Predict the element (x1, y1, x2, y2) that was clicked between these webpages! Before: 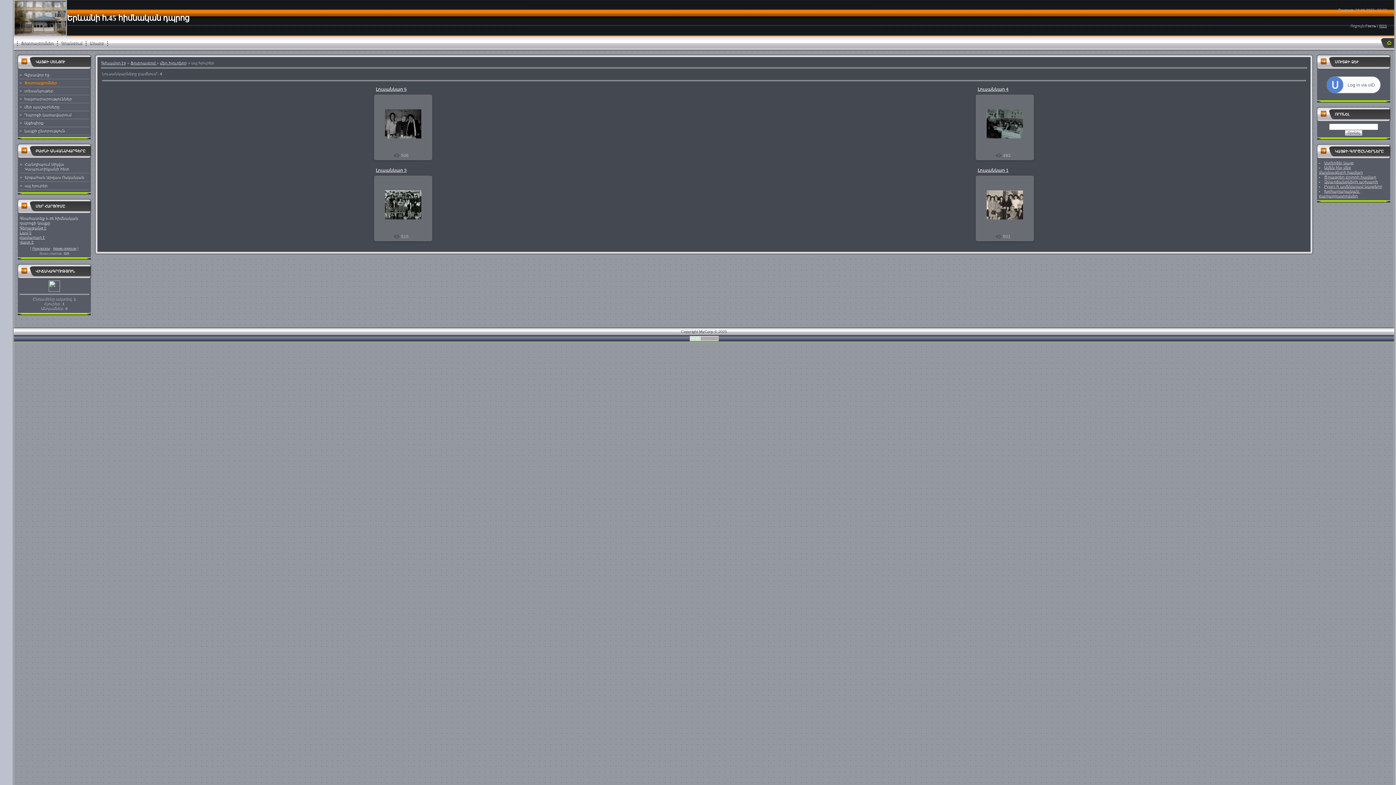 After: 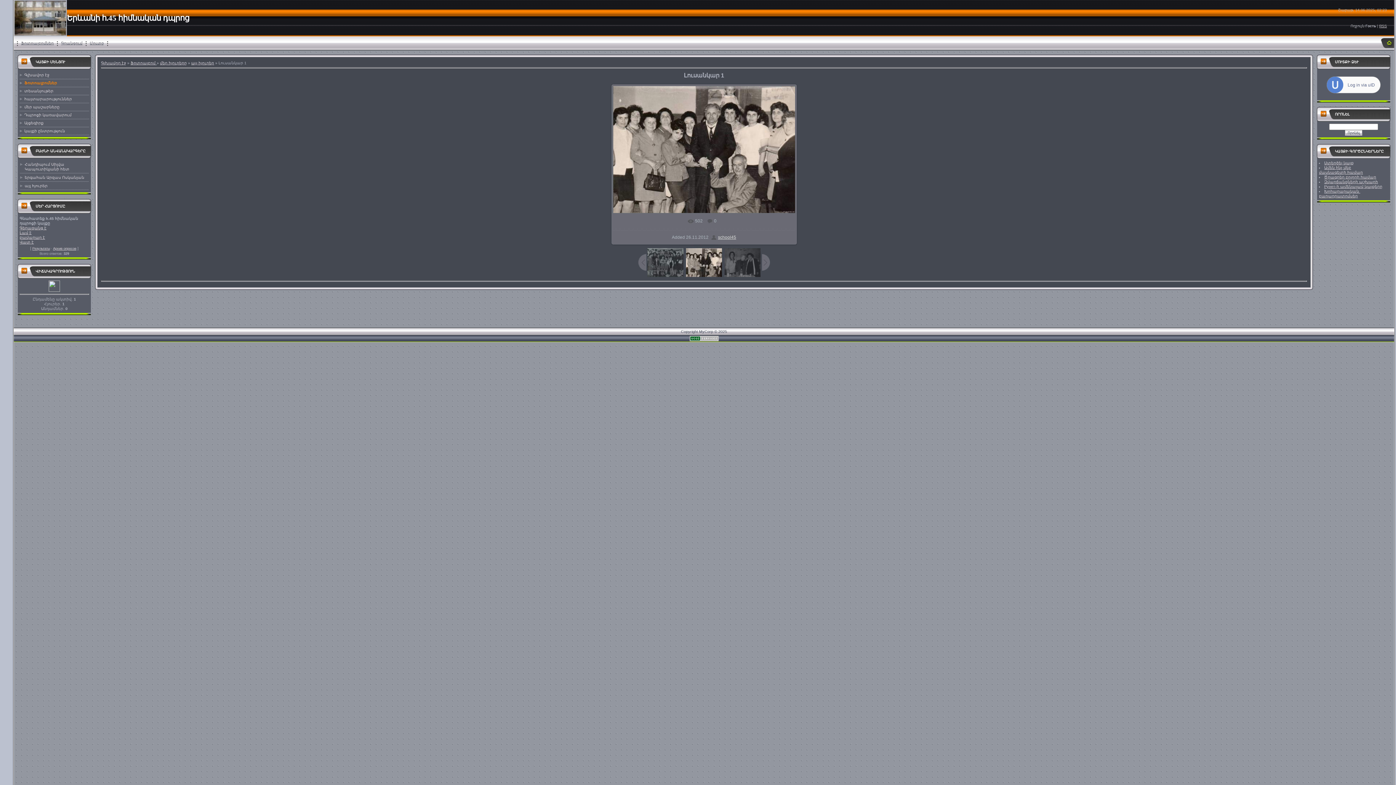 Action: bbox: (977, 168, 1008, 173) label: Լուսանկար 1